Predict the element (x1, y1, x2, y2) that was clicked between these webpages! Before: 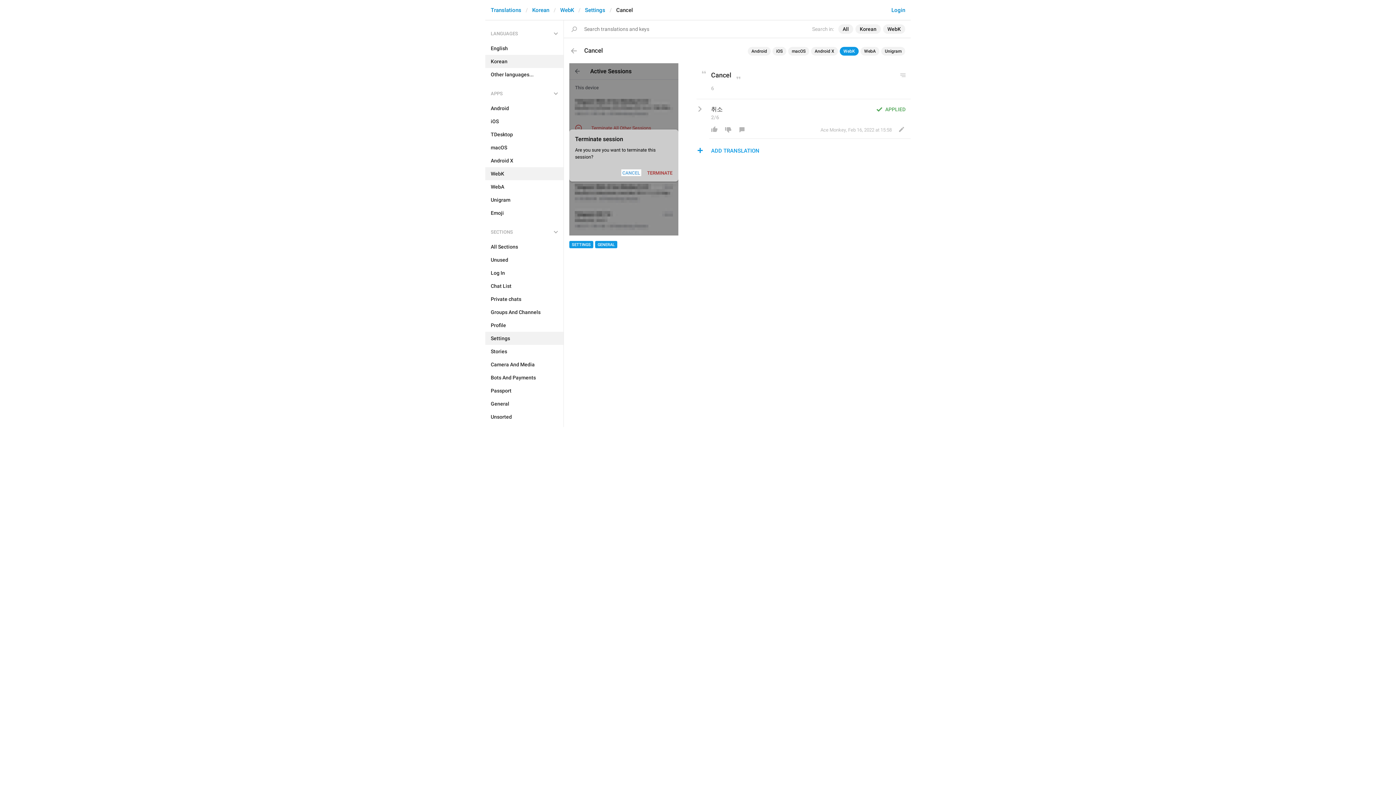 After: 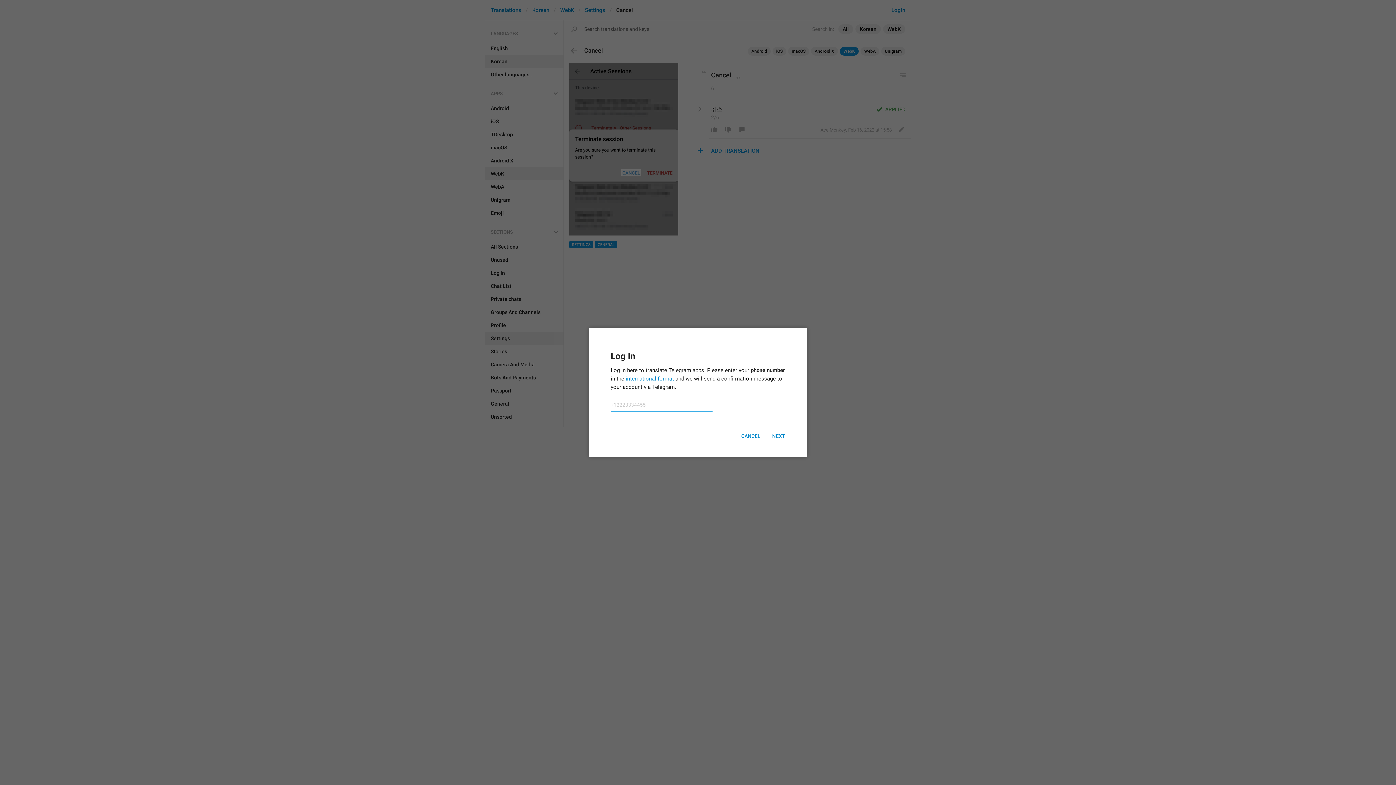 Action: bbox: (891, 6, 905, 13) label: Login